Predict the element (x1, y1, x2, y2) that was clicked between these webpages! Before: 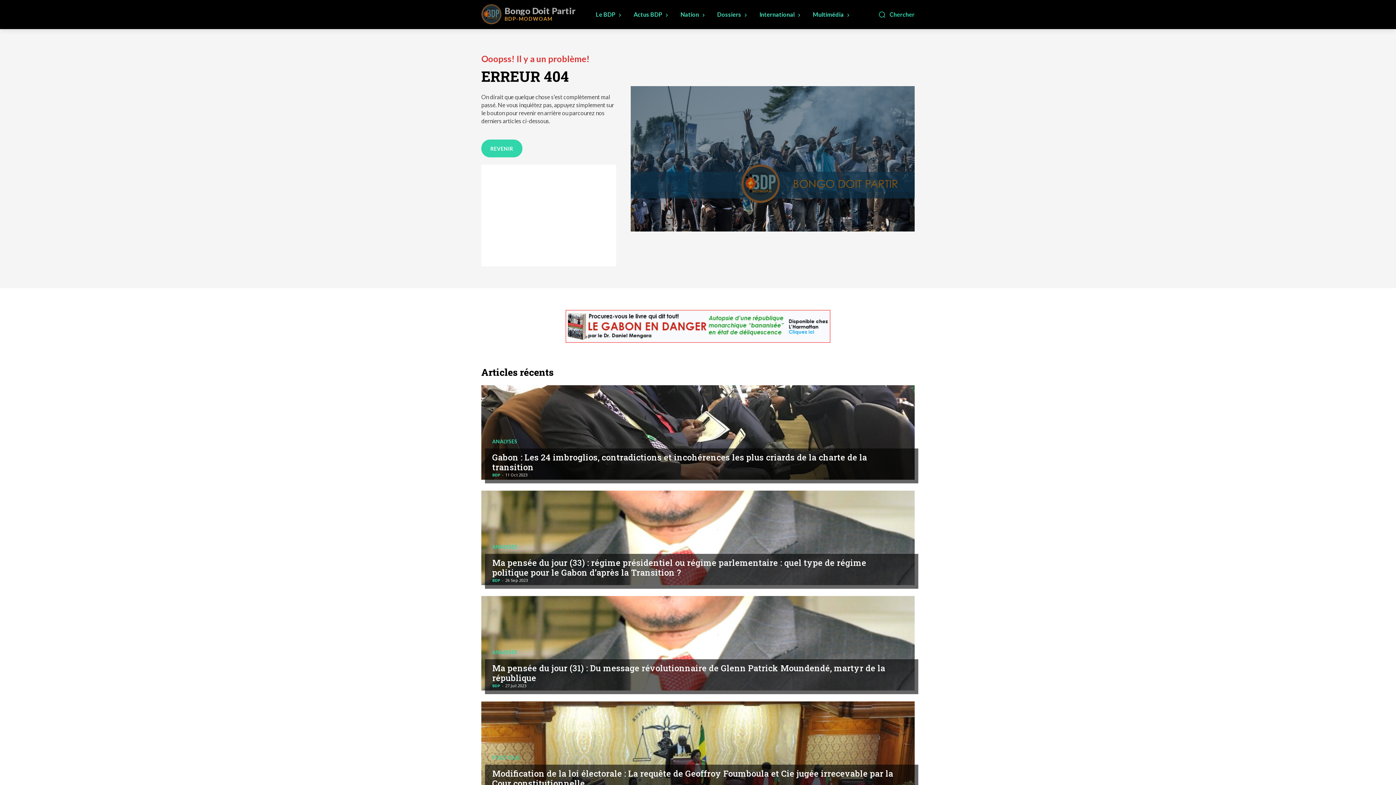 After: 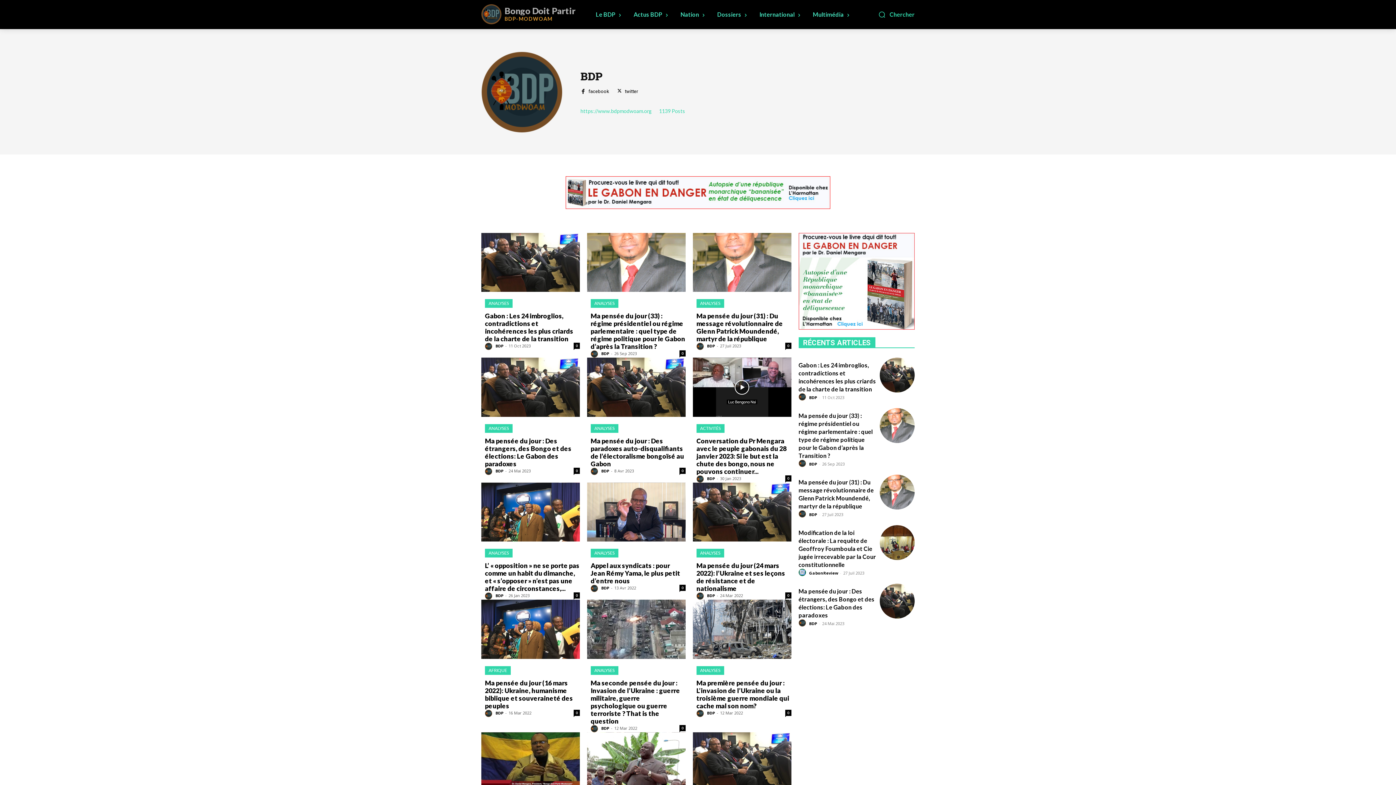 Action: bbox: (492, 683, 500, 688) label: BDP